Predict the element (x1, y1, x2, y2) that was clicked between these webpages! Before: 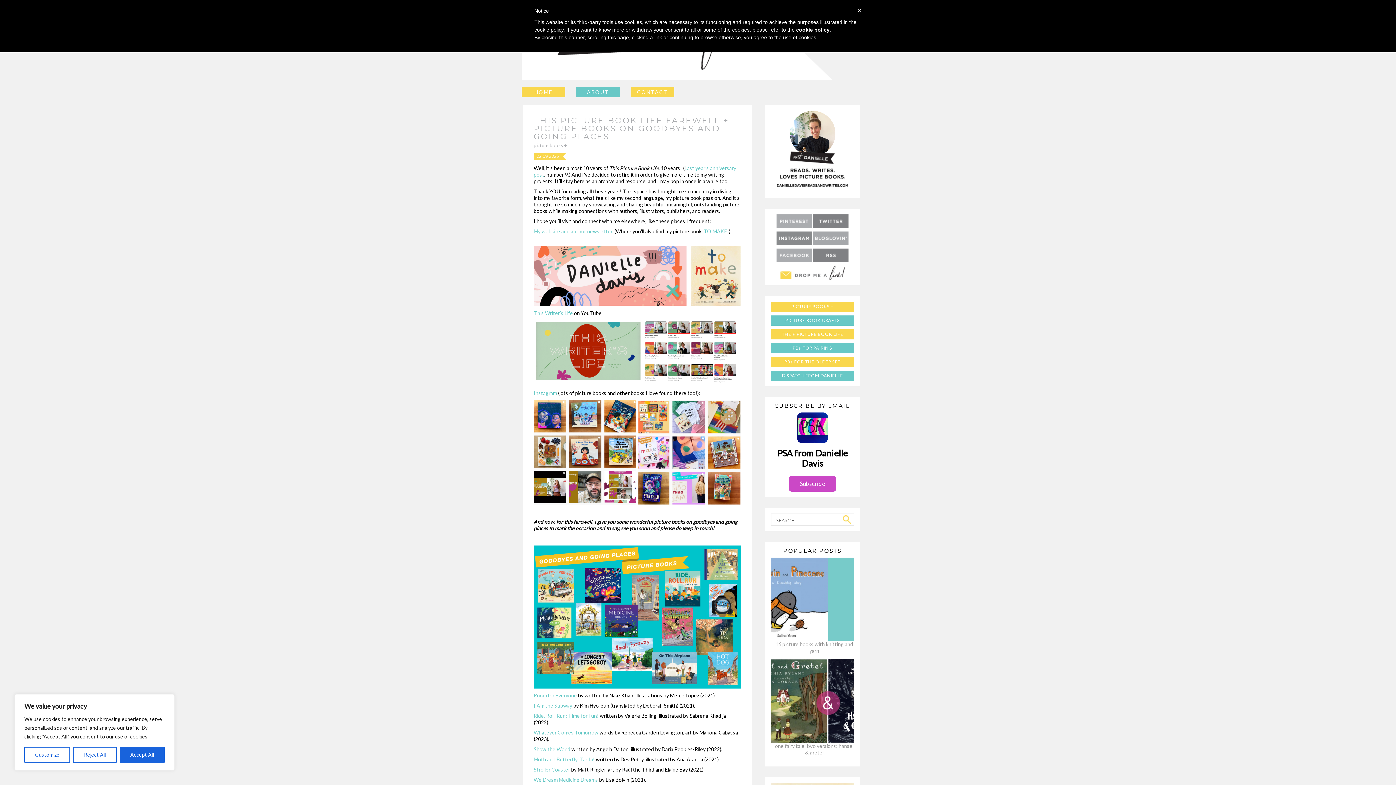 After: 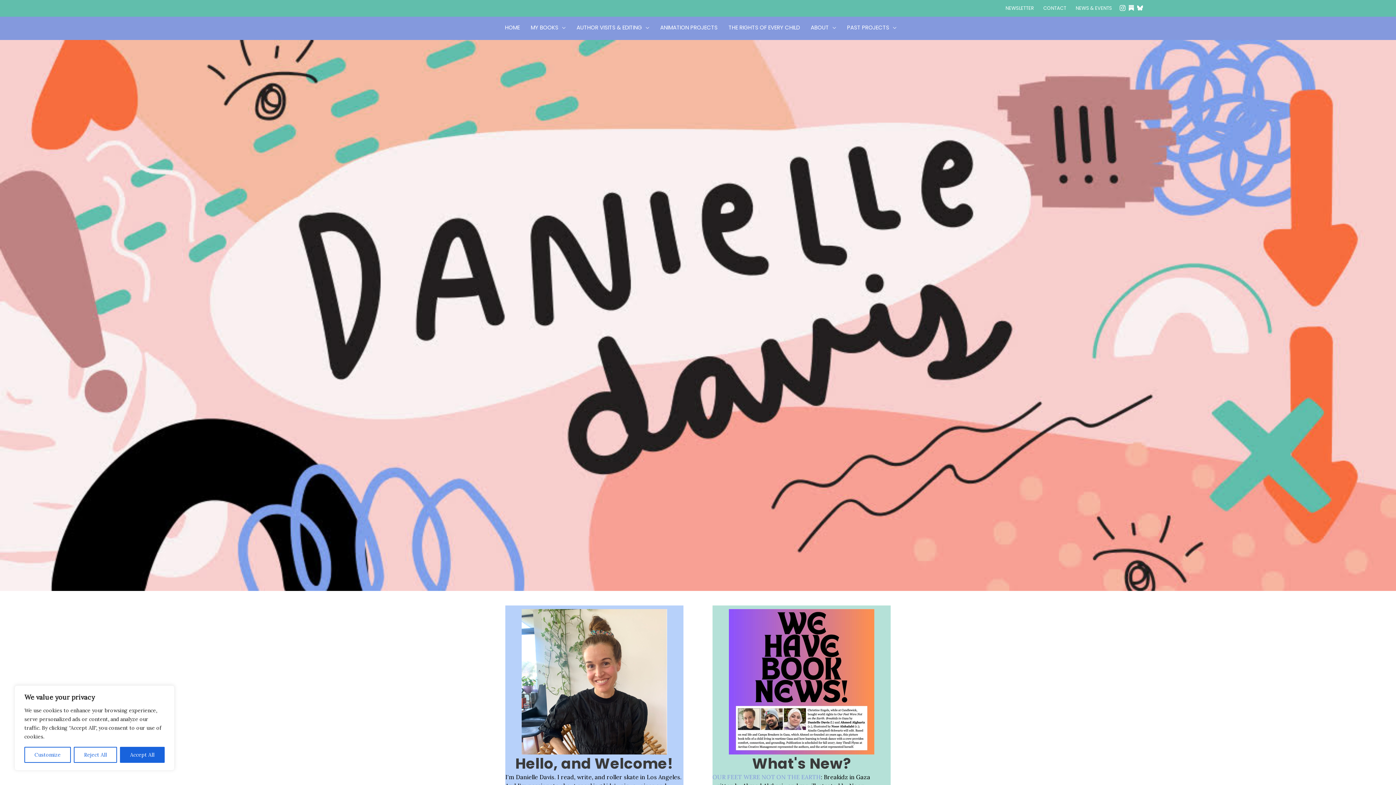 Action: label: 
 bbox: (533, 245, 741, 306)